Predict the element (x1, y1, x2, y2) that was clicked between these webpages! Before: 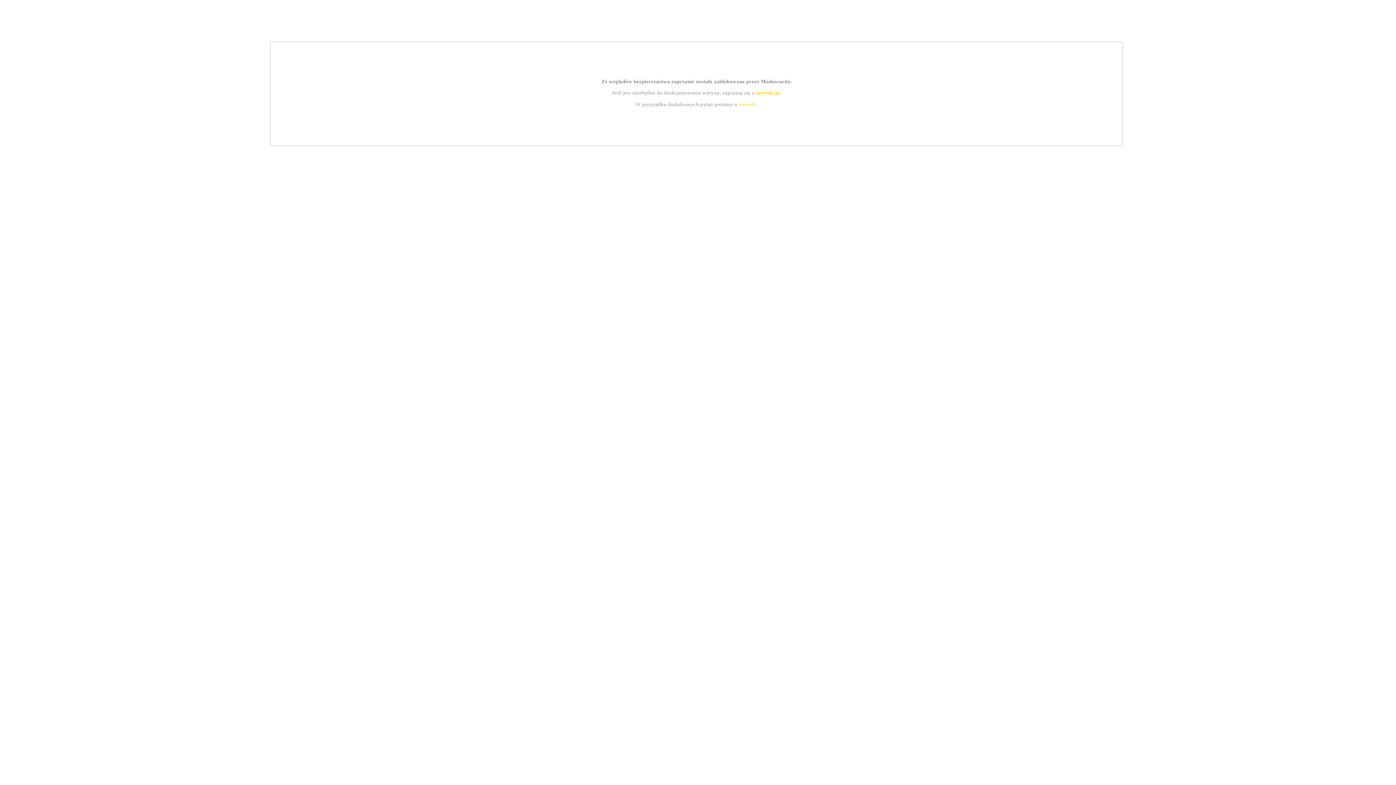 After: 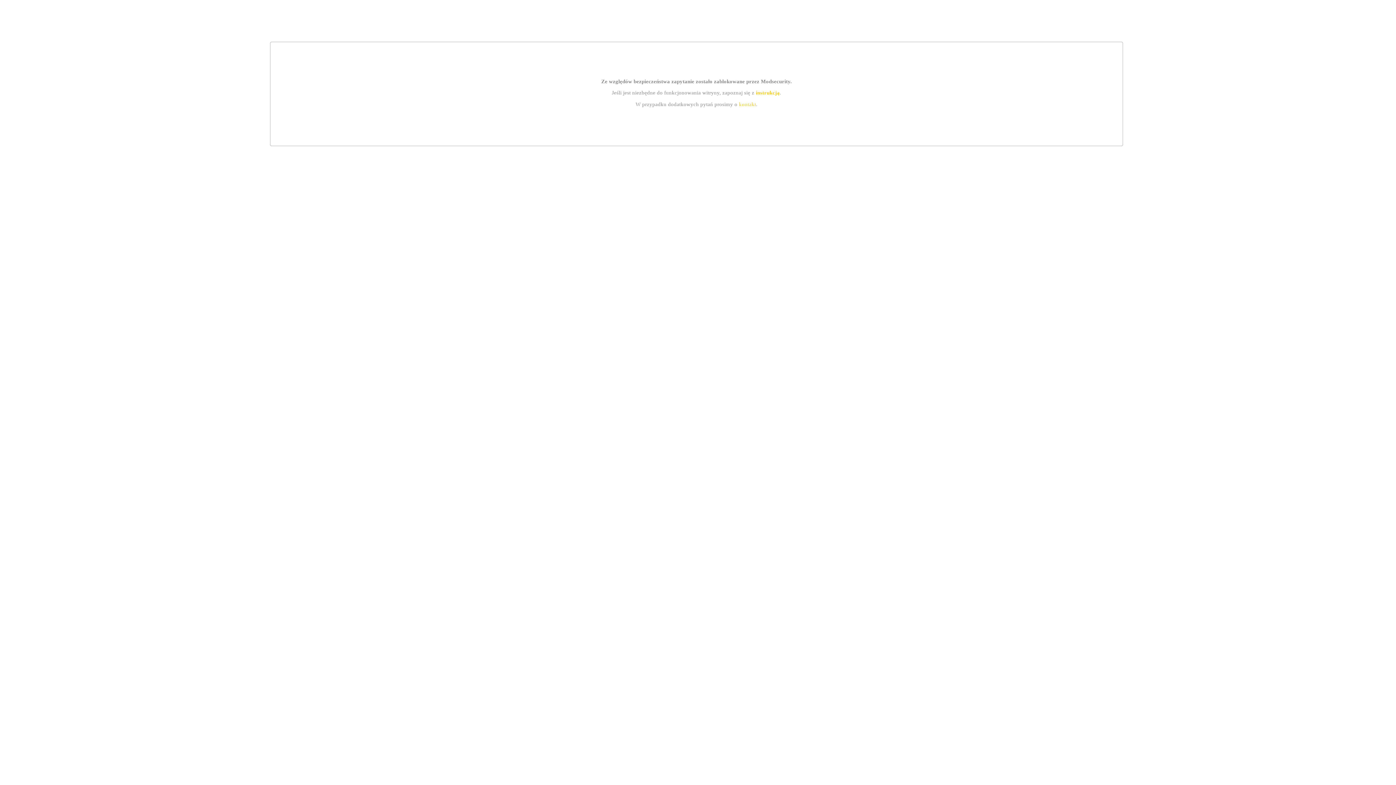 Action: bbox: (739, 101, 756, 107) label: kontakt